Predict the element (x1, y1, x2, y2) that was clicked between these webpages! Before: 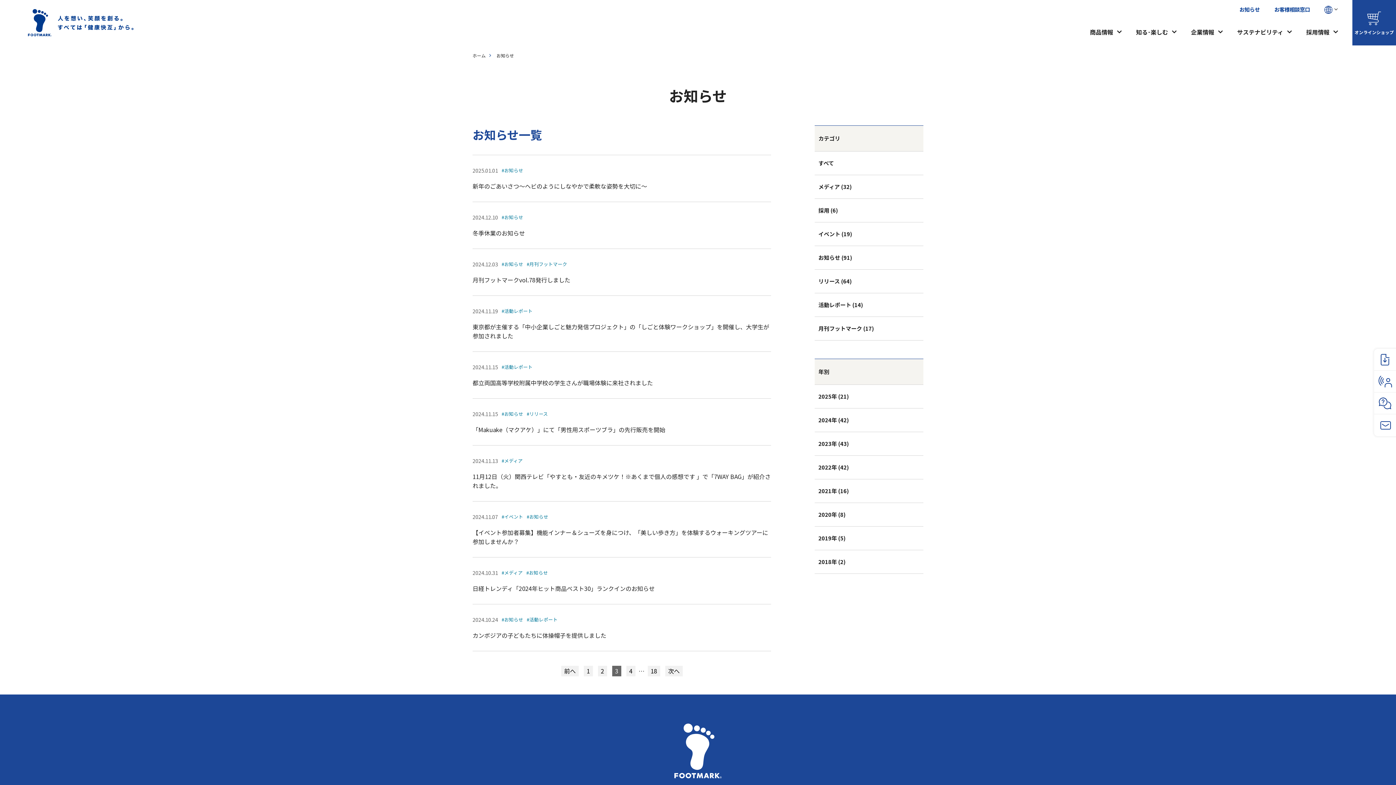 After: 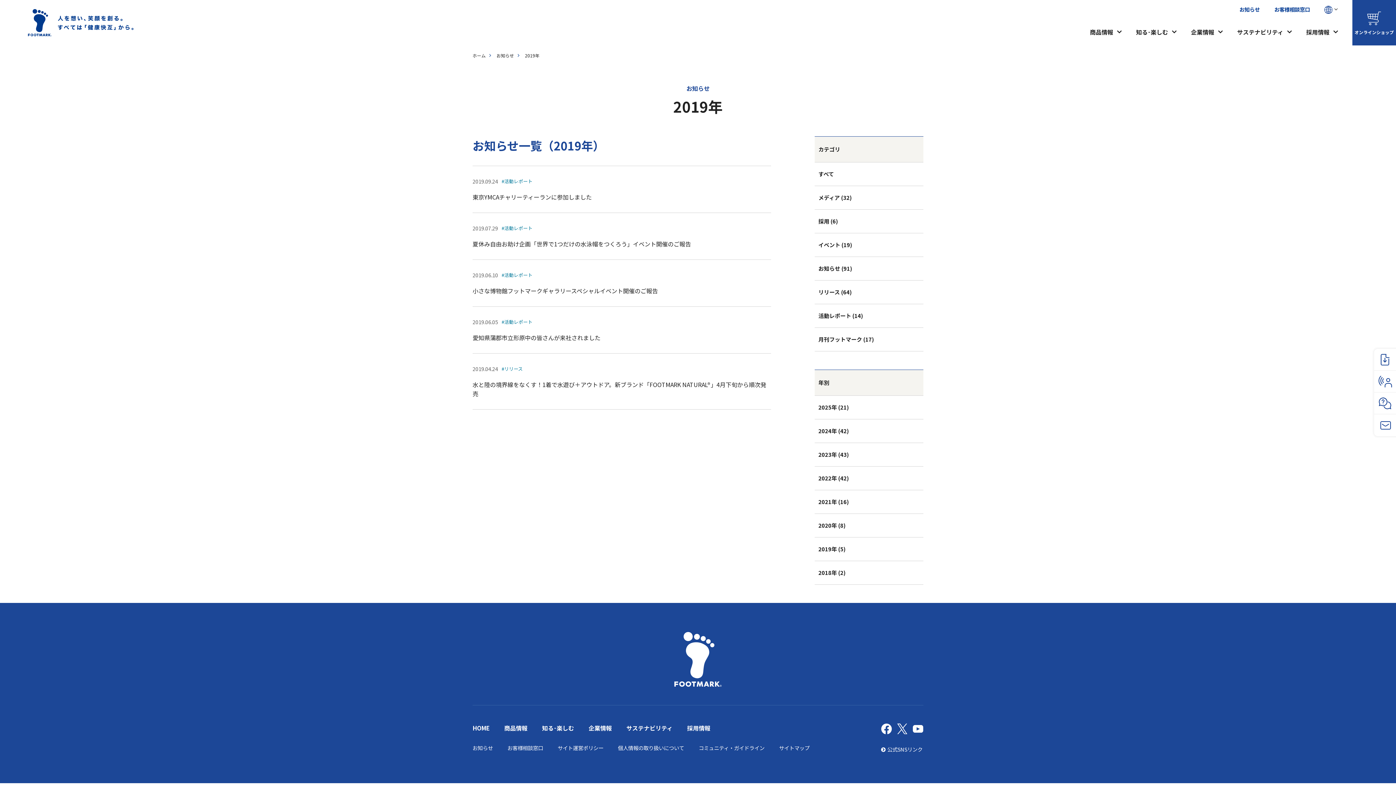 Action: bbox: (815, 526, 923, 550) label: 2019年 (5)